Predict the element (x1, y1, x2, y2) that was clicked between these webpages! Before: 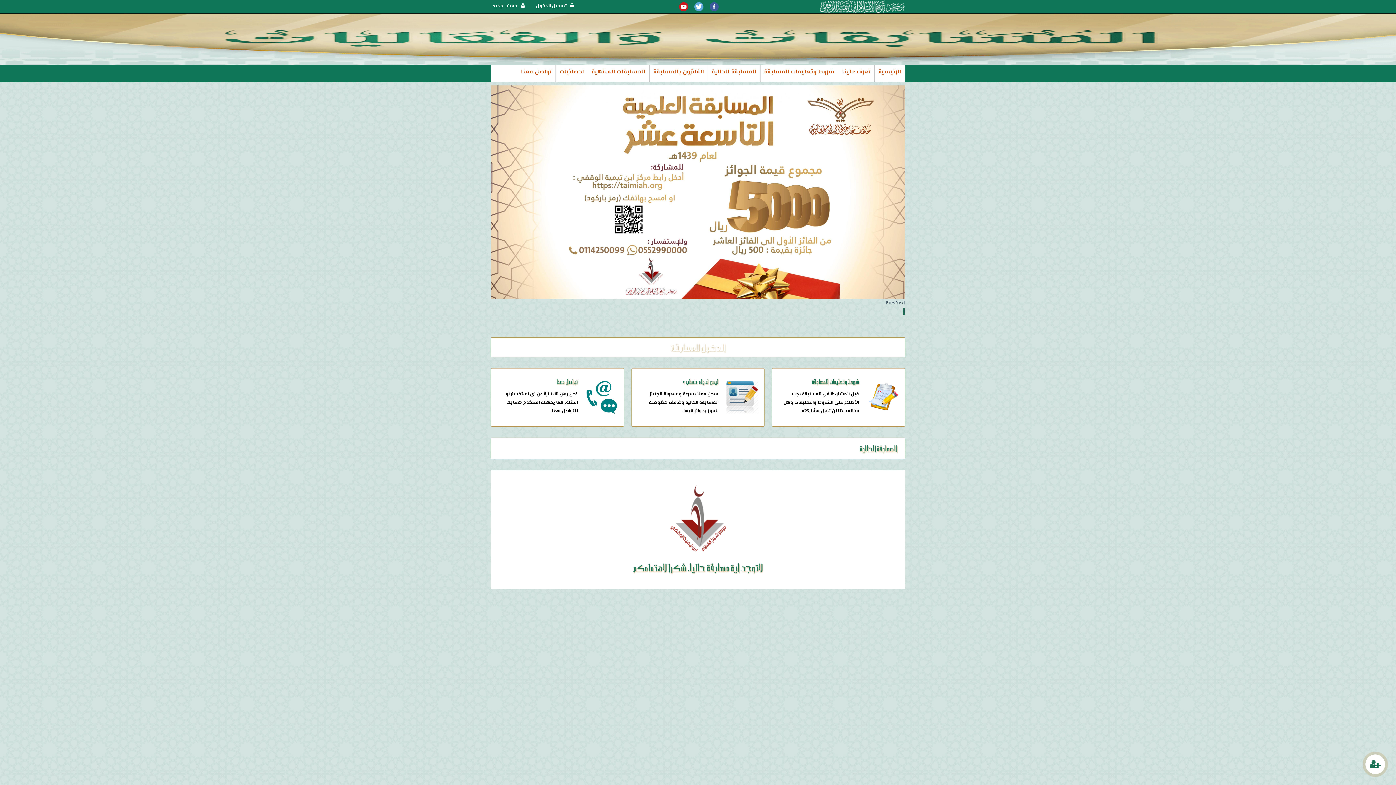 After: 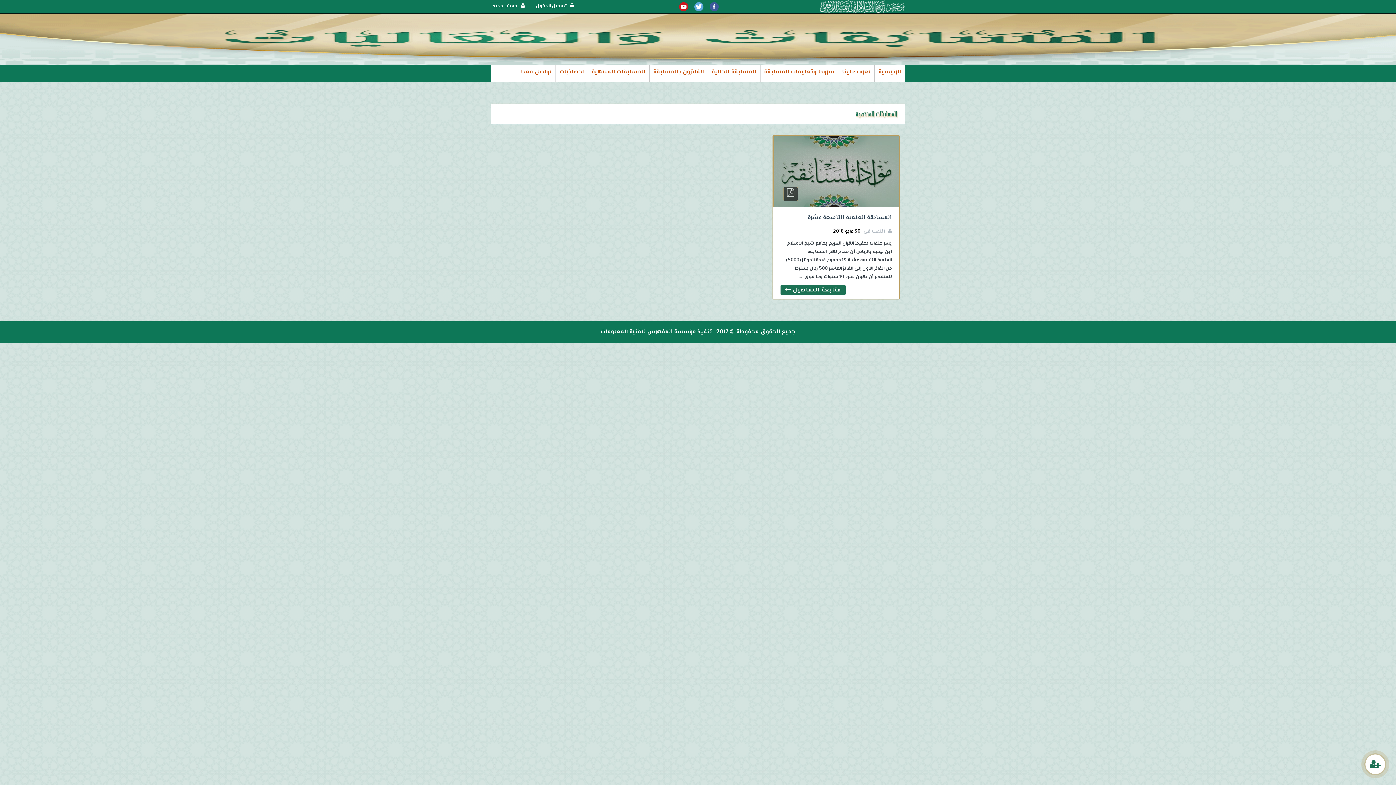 Action: label: المسابقات المنتهية bbox: (588, 65, 649, 81)